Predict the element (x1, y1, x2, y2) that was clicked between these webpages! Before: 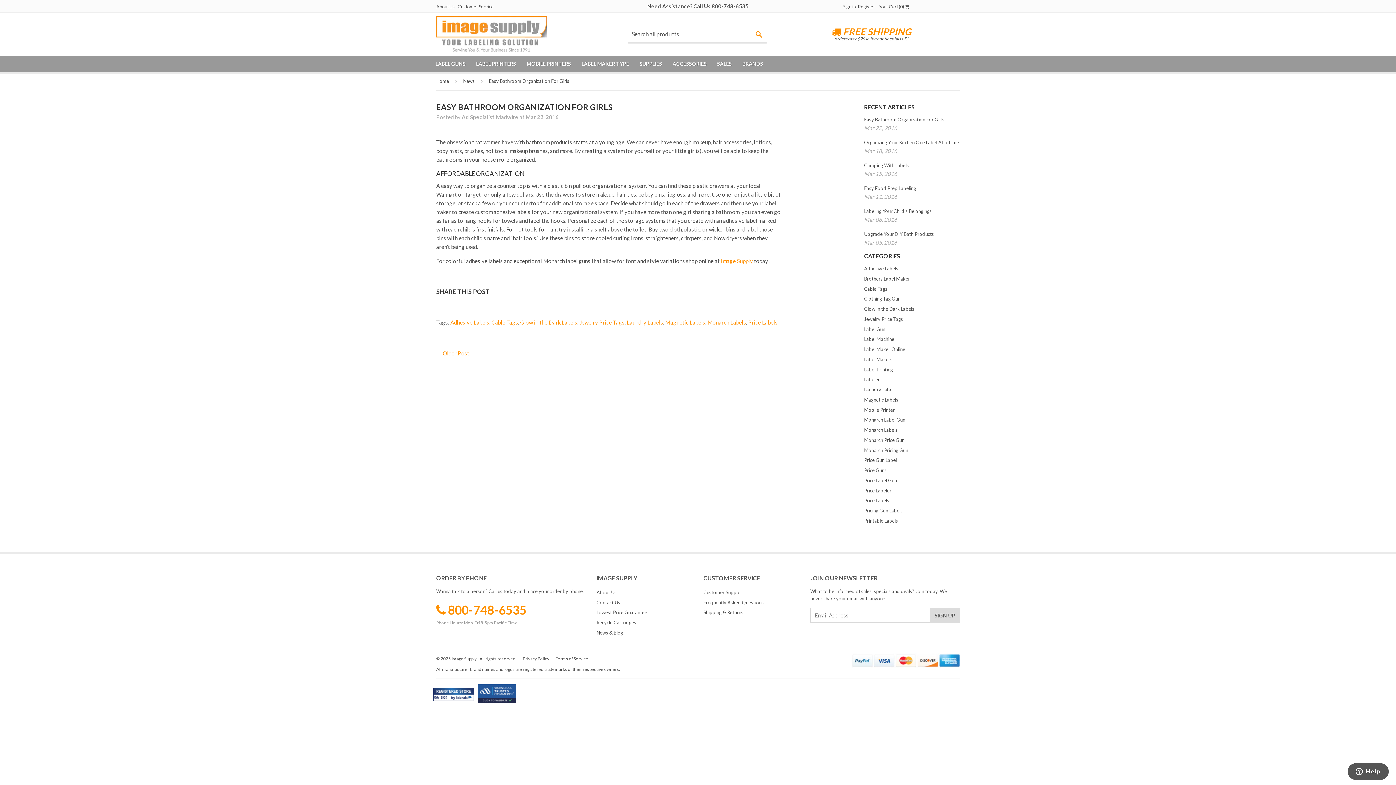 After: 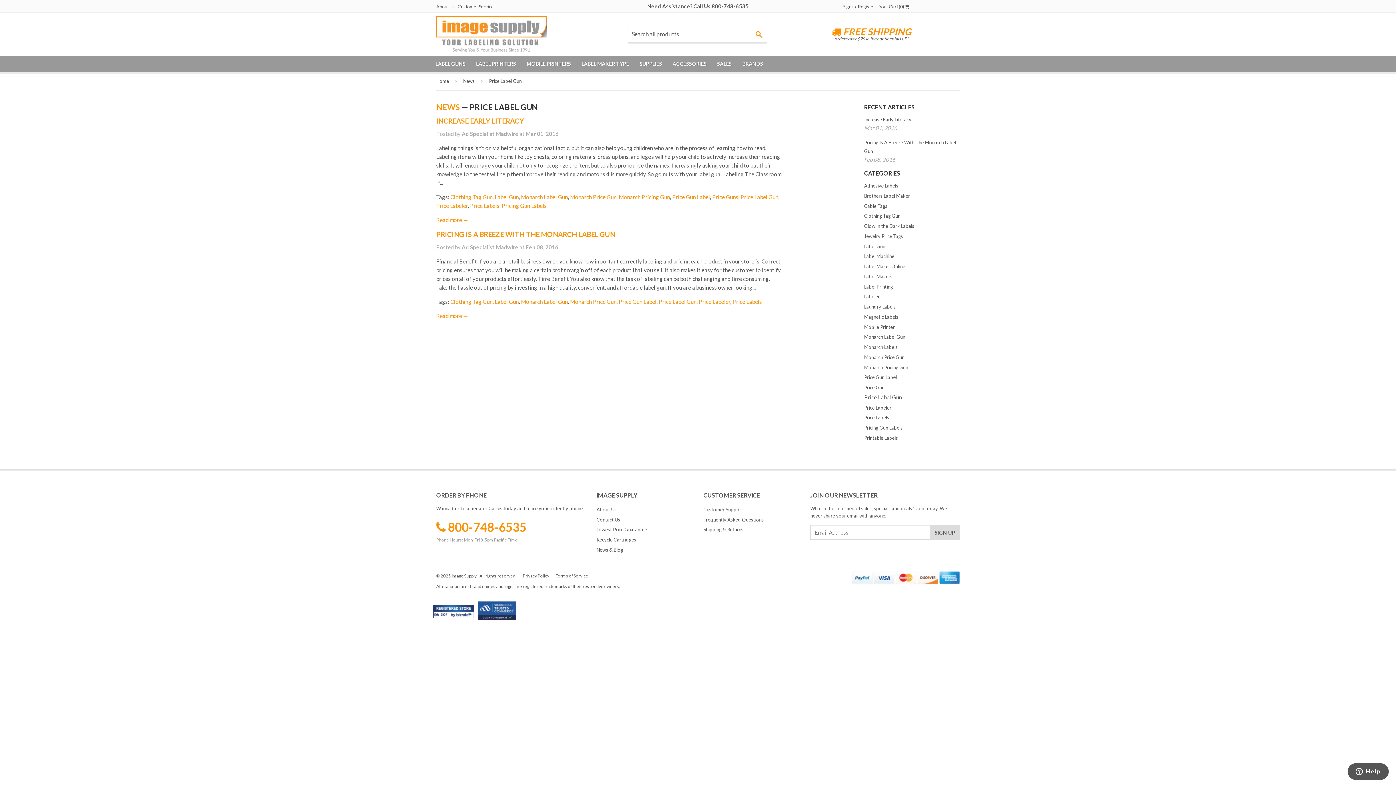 Action: label: Price Label Gun bbox: (864, 477, 897, 483)